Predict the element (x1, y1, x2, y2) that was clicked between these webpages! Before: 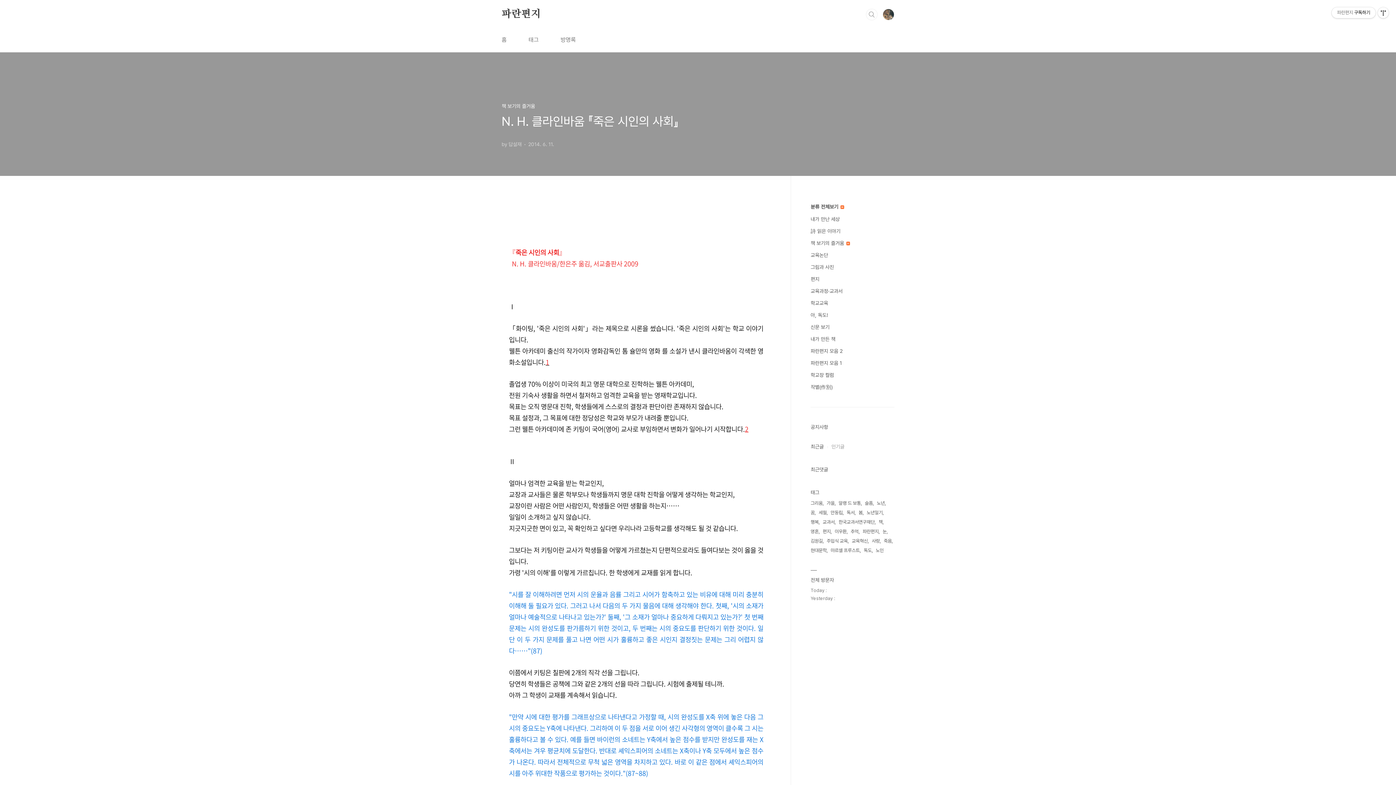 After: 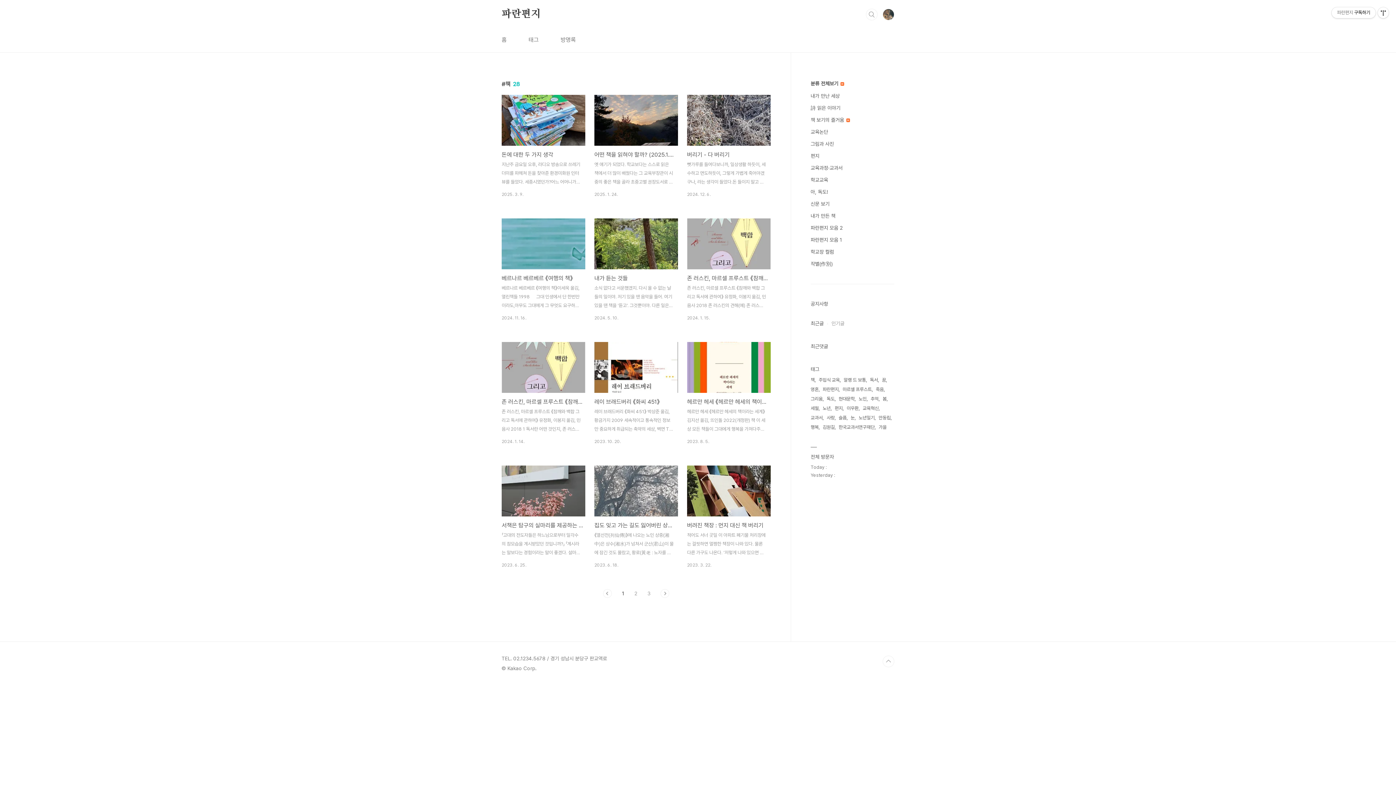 Action: label: 책 bbox: (878, 517, 884, 527)